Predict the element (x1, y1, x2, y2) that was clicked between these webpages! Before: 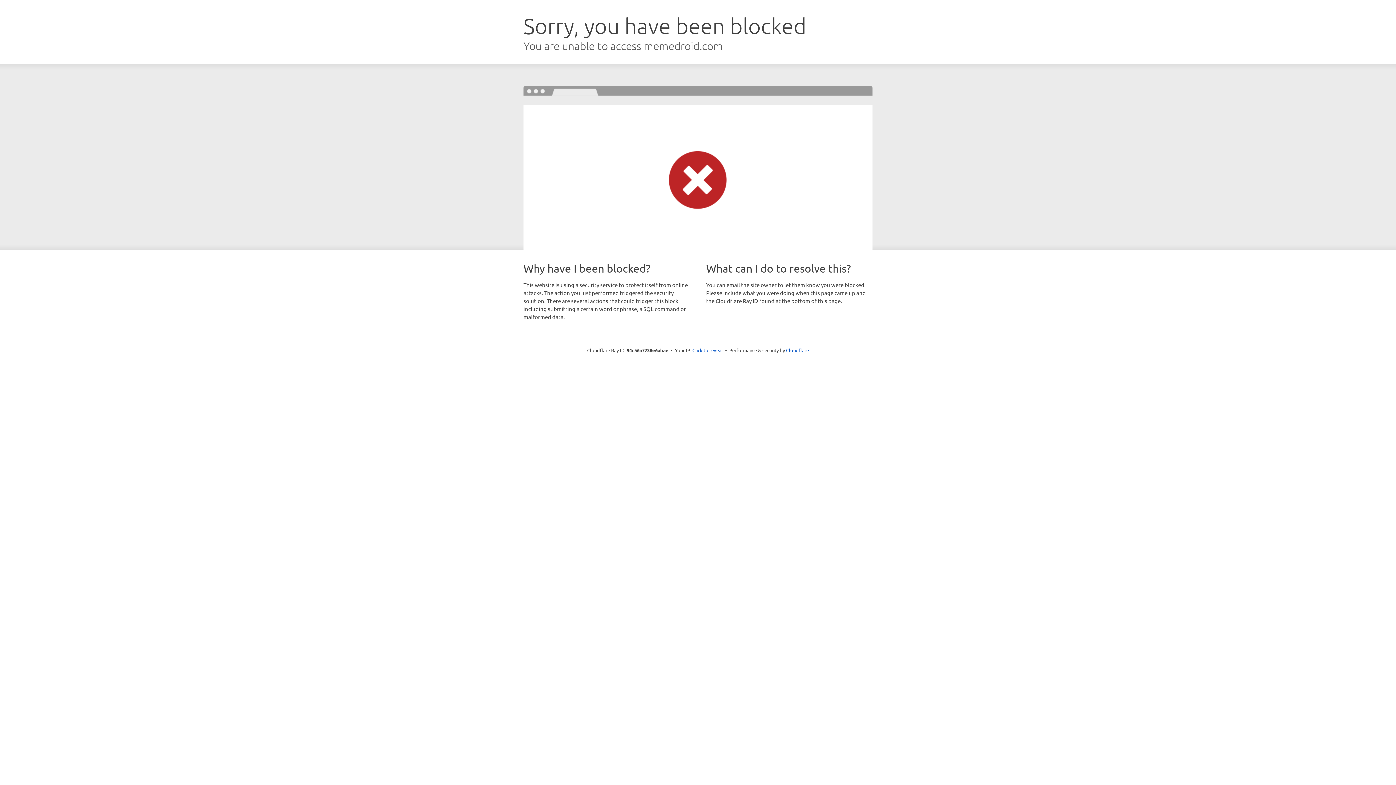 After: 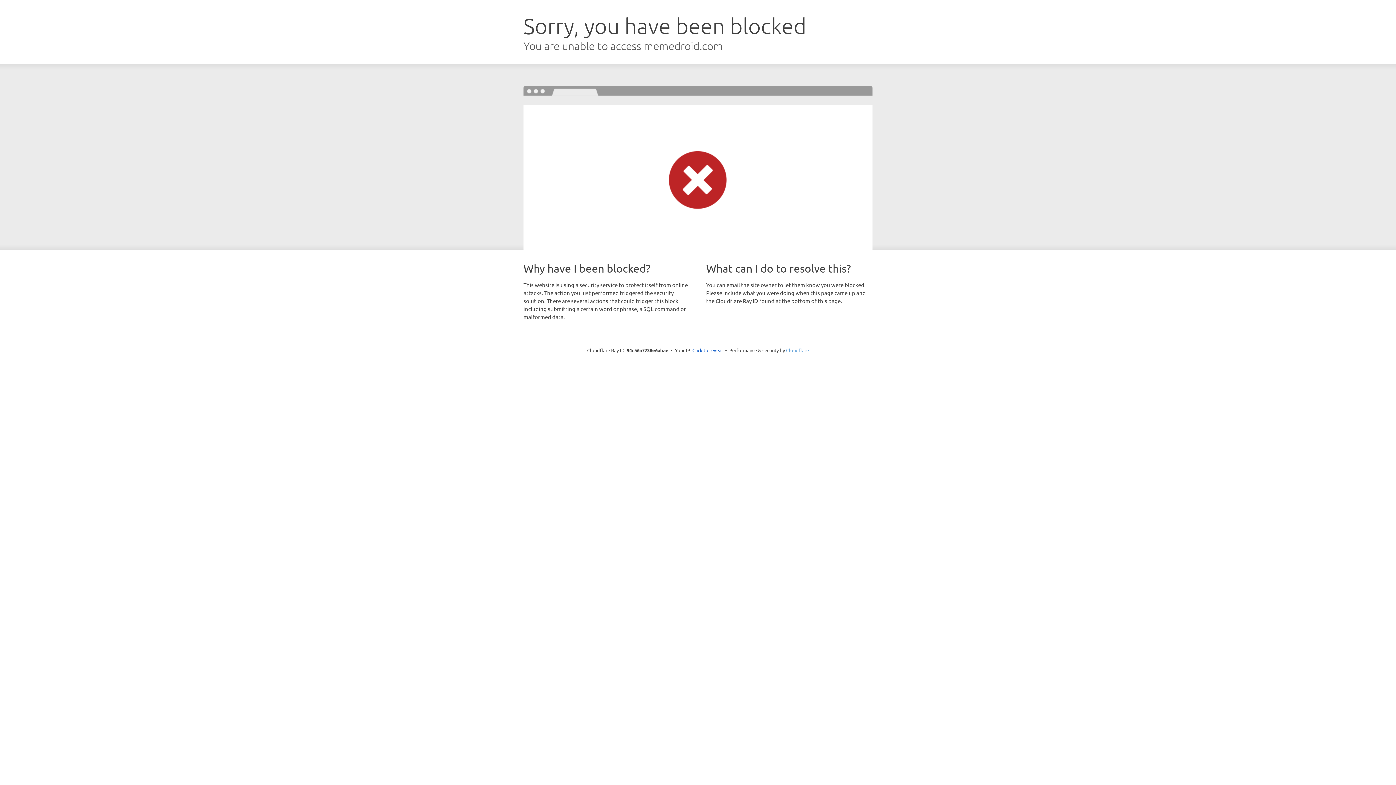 Action: bbox: (786, 347, 809, 353) label: Cloudflare